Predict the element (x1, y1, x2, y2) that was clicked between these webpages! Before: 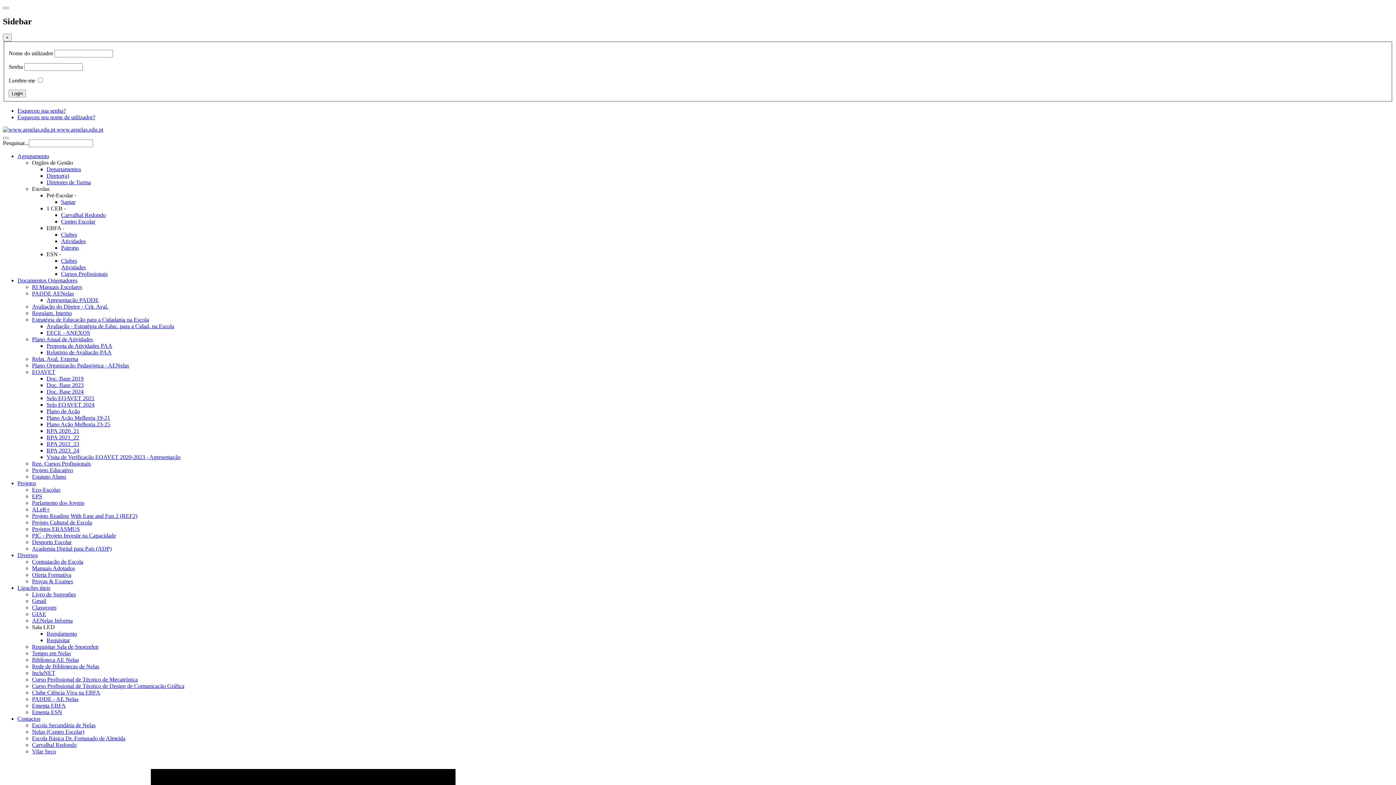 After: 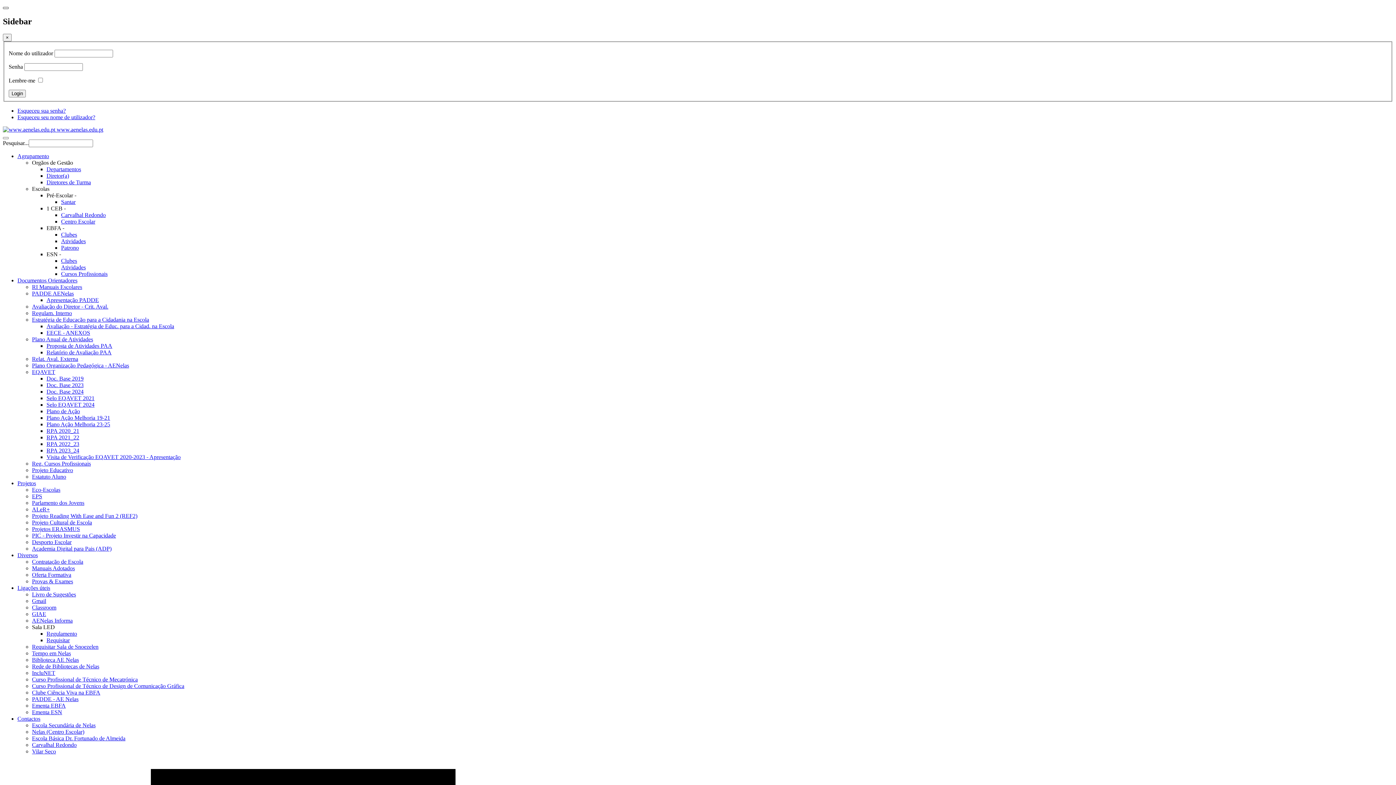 Action: bbox: (2, 6, 8, 9)